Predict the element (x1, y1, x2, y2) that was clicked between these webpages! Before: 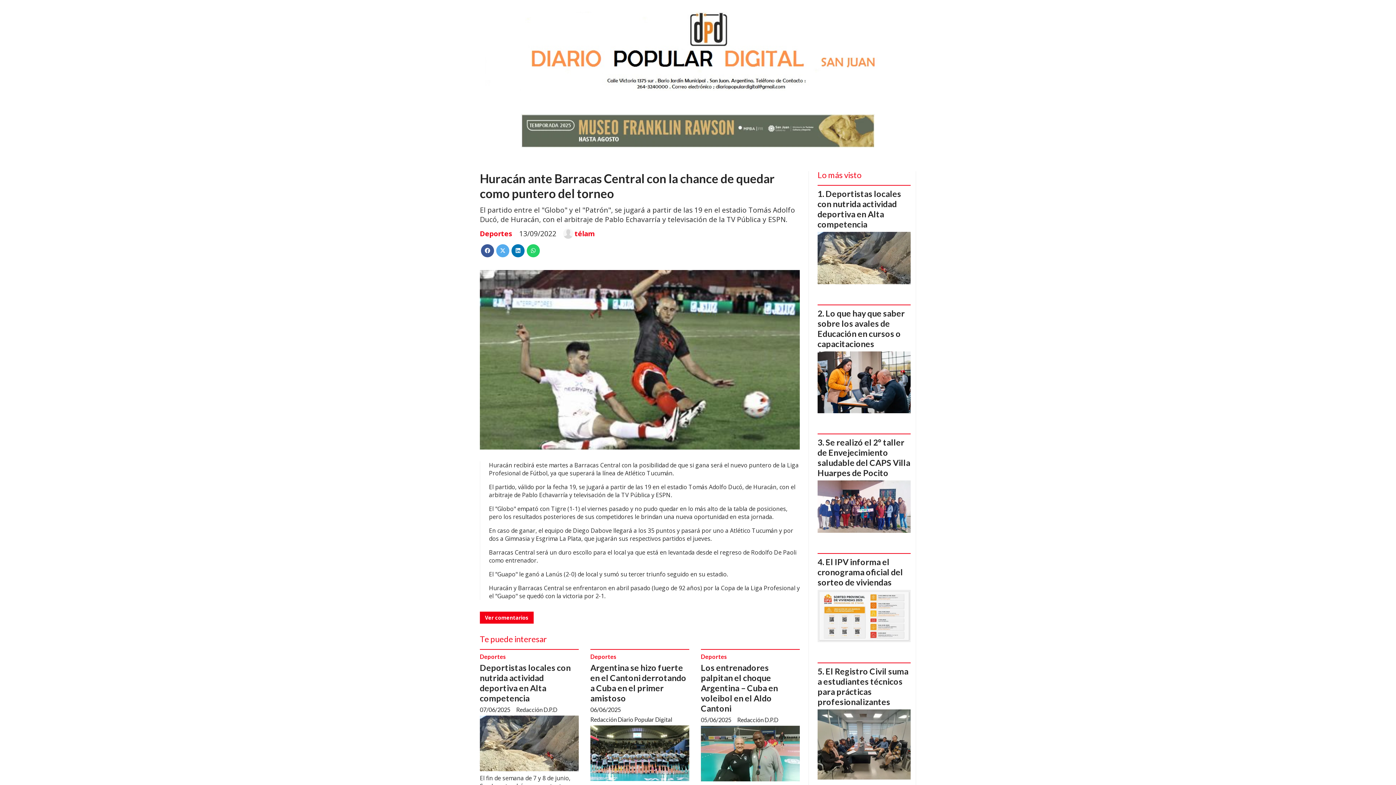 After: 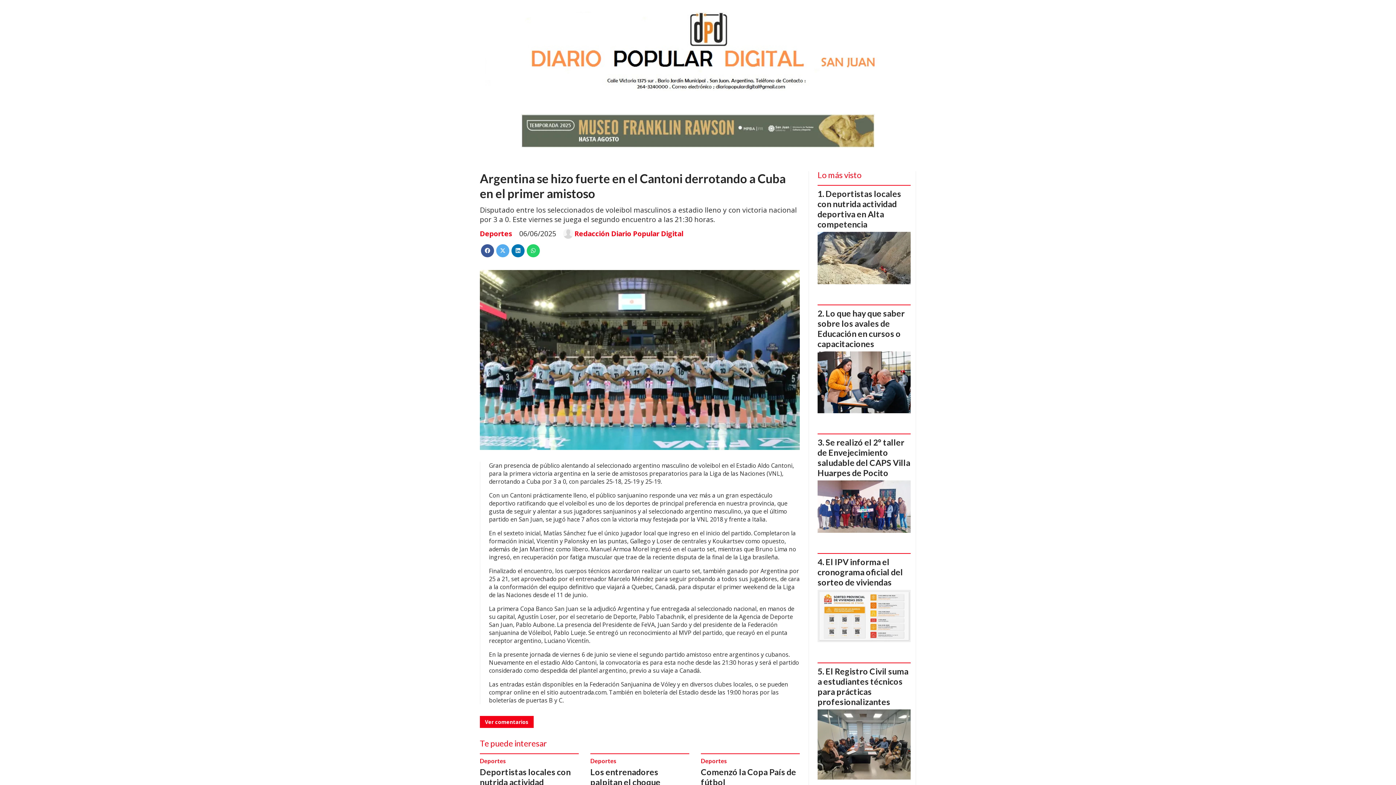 Action: label: Argentina se hizo fuerte en el Cantoni derrotando a Cuba en el primer amistoso bbox: (590, 663, 686, 703)